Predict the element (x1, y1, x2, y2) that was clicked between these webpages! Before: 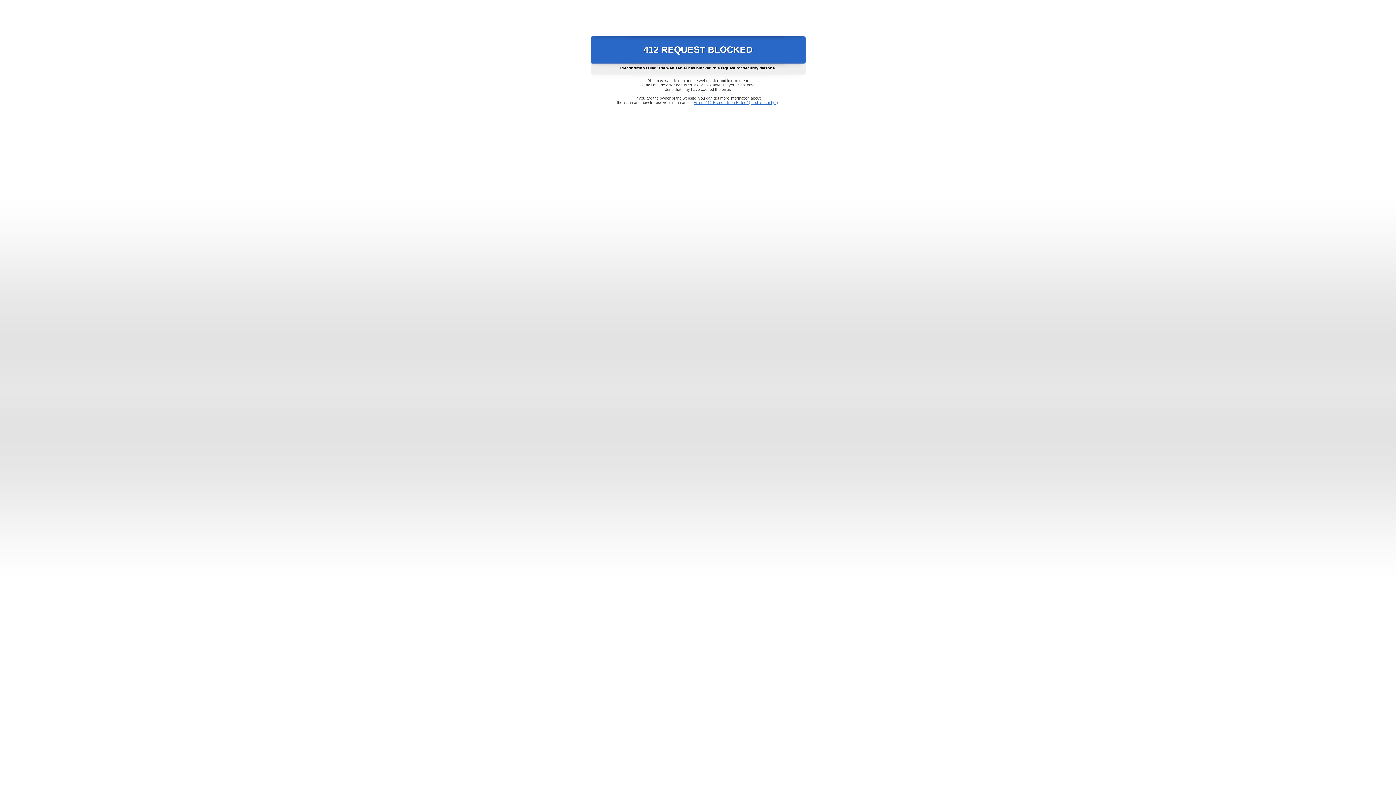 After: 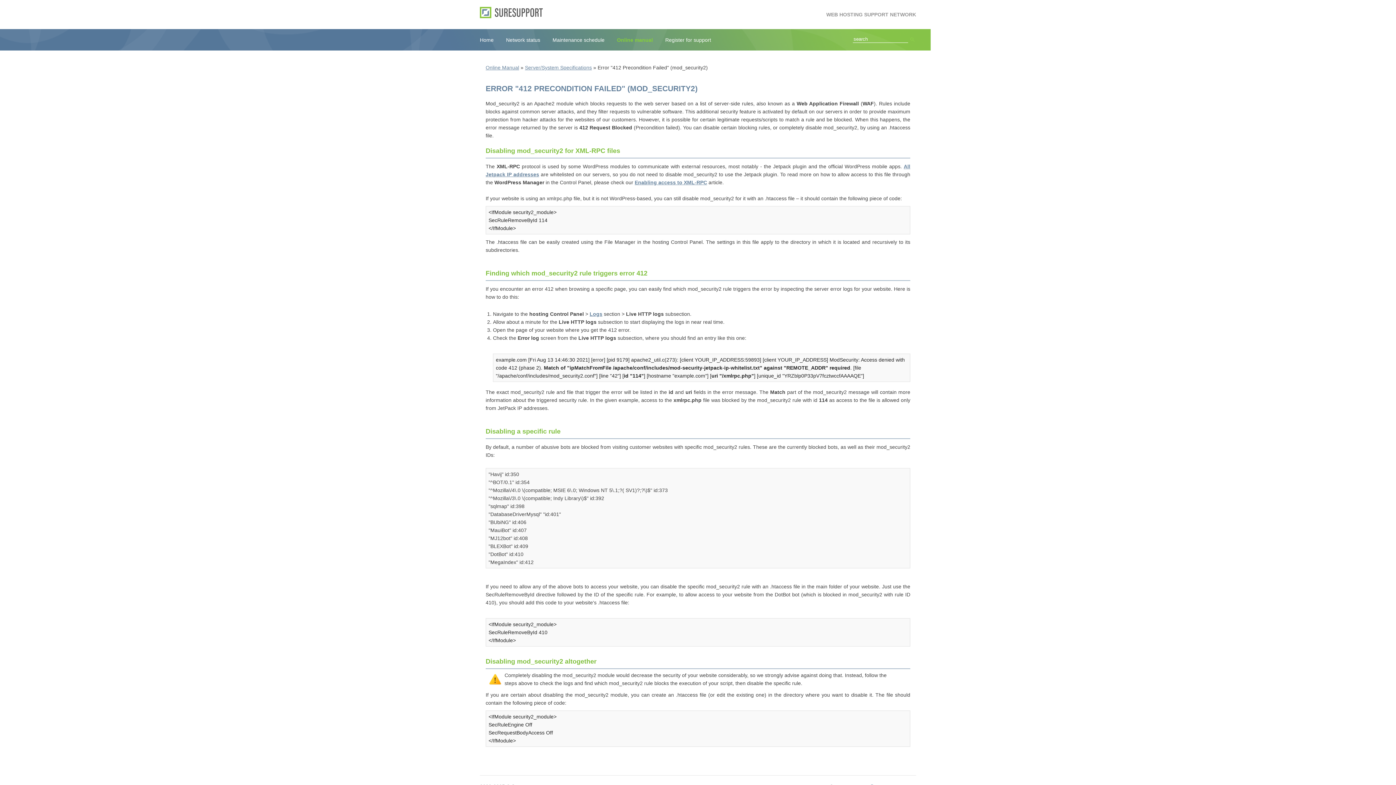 Action: label: Error "412 Precondition Failed" (mod_security2) bbox: (693, 100, 778, 104)